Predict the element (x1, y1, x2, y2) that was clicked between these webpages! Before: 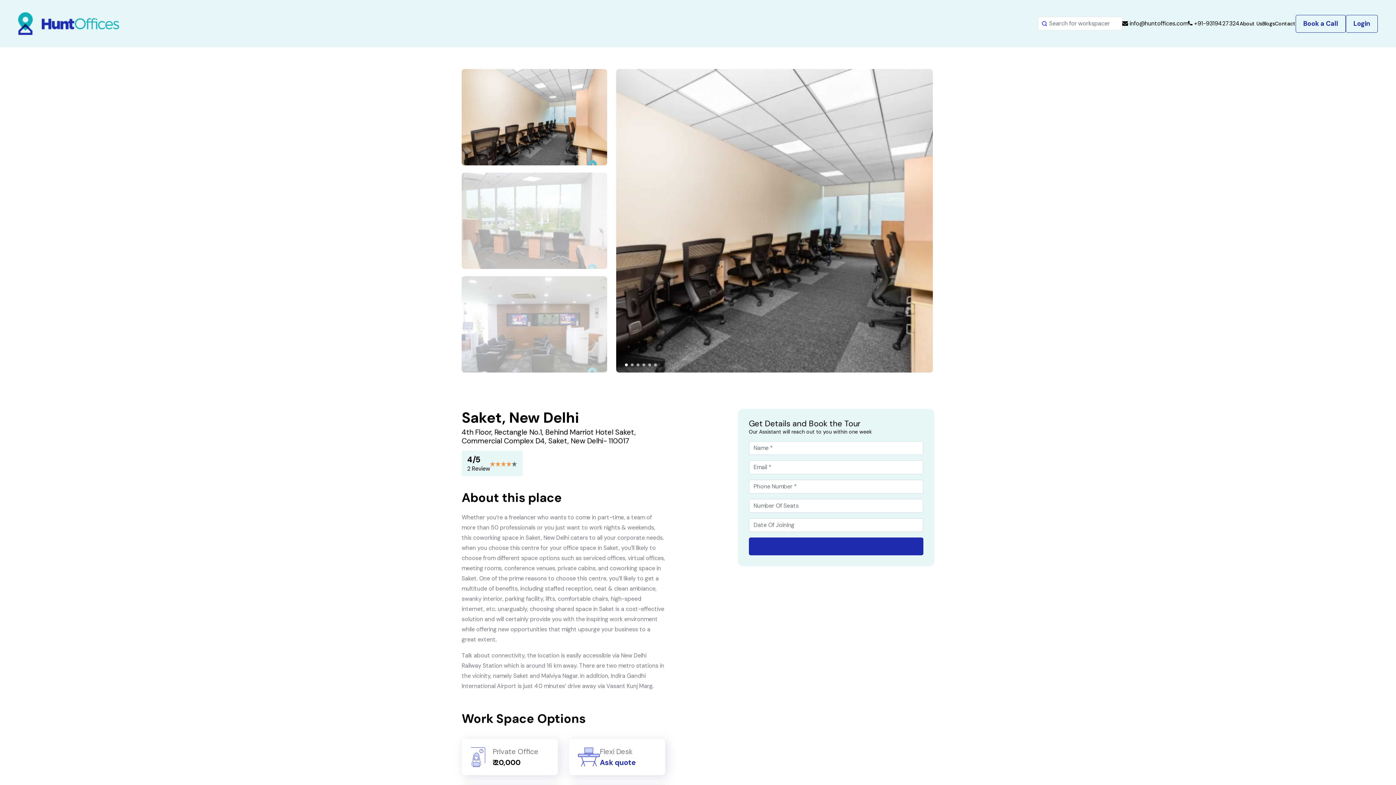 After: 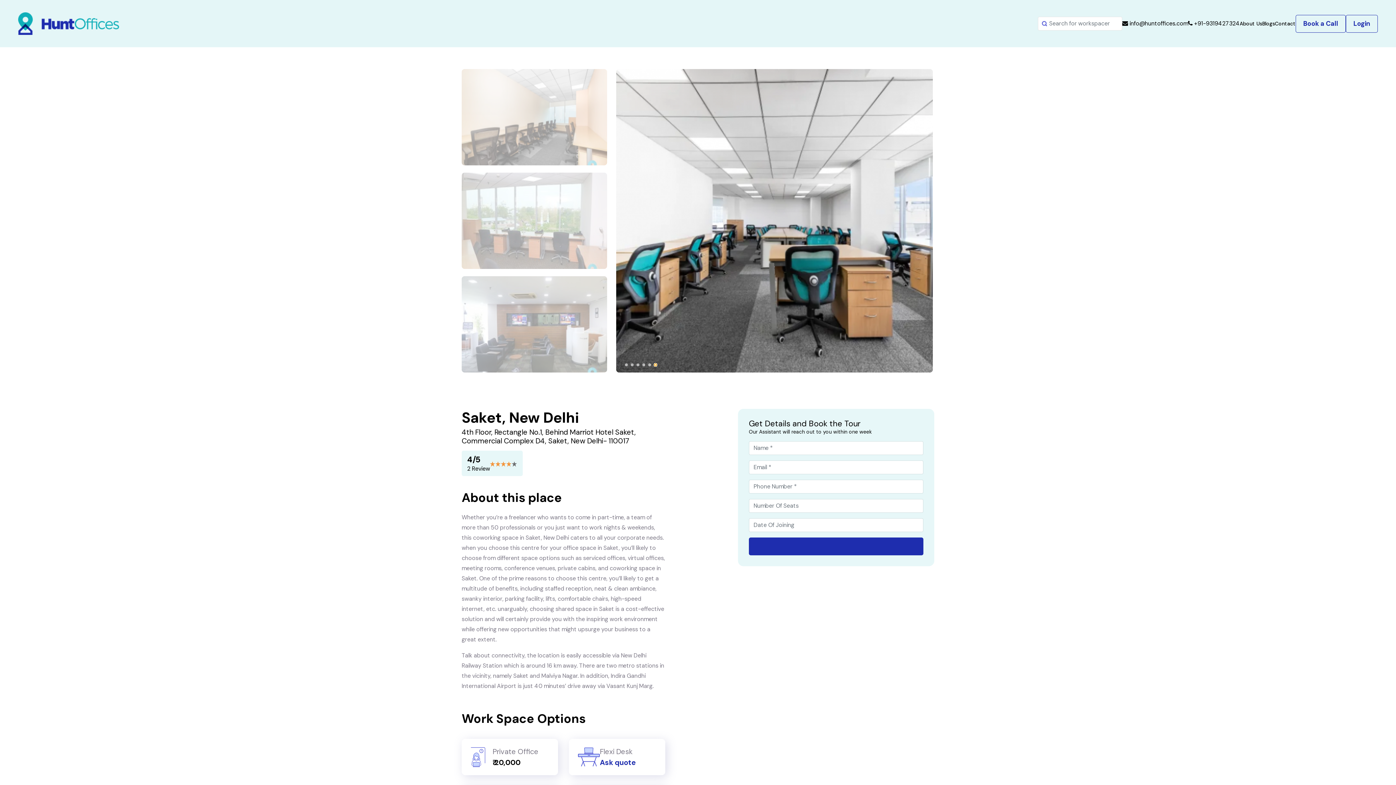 Action: bbox: (654, 363, 657, 366) label: Go to slide 6